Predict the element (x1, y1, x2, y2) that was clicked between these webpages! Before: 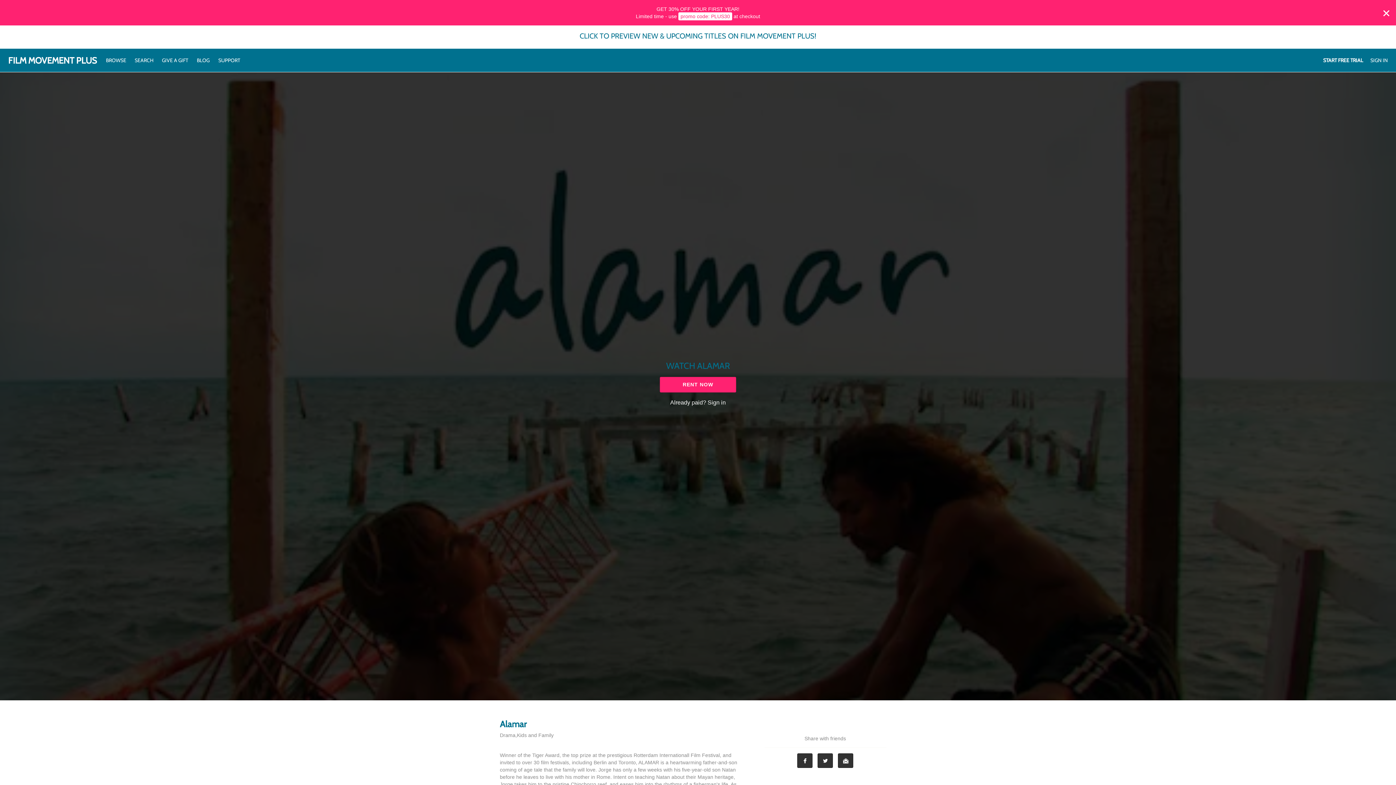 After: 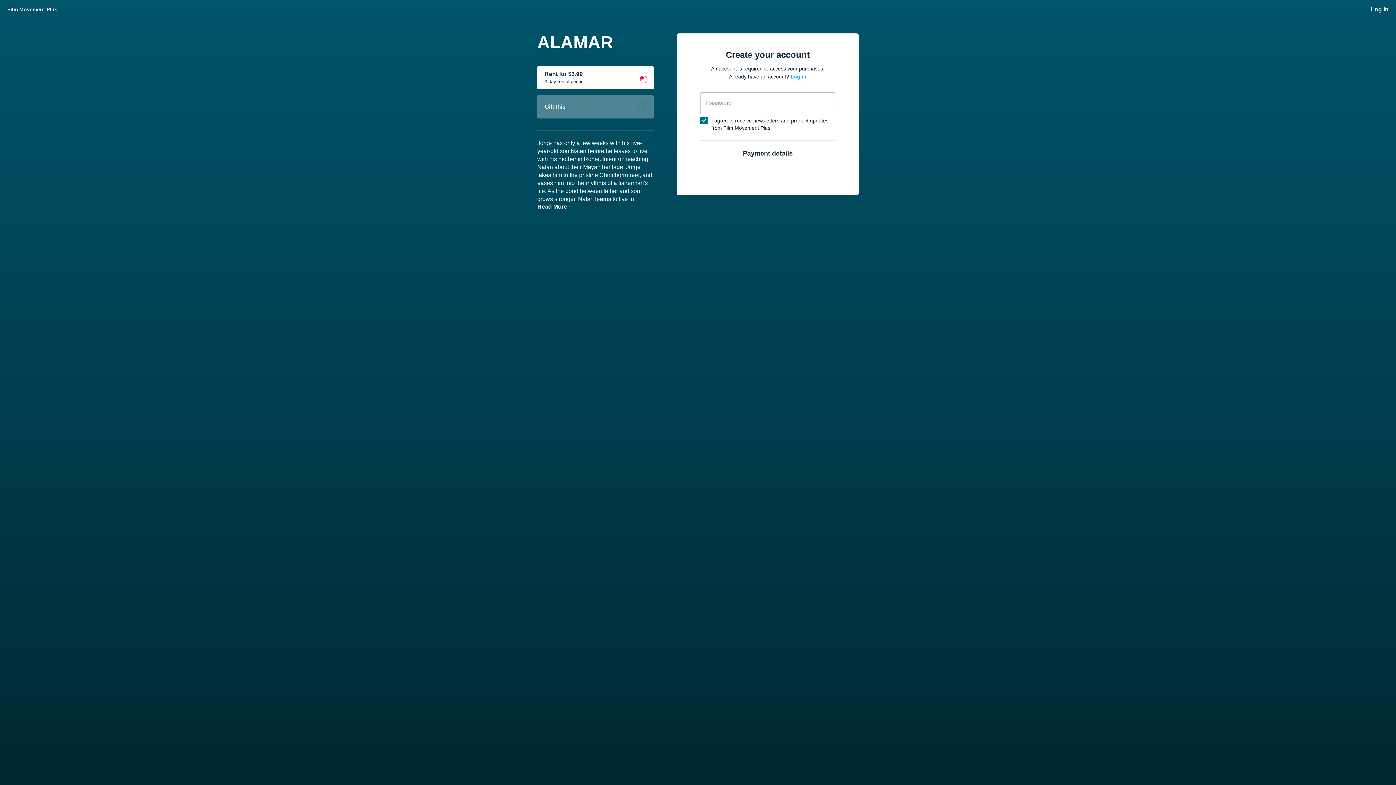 Action: bbox: (659, 377, 736, 392) label: RENT NOW